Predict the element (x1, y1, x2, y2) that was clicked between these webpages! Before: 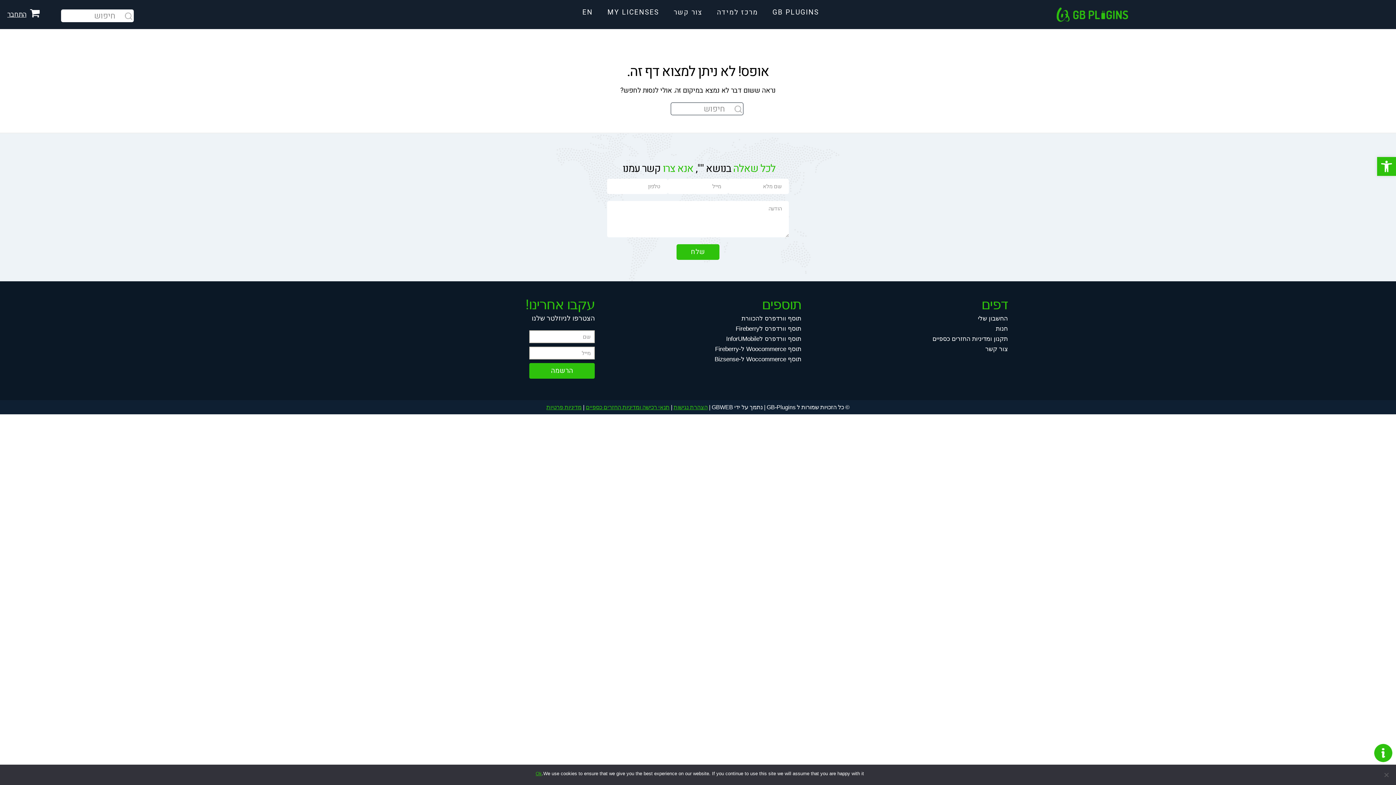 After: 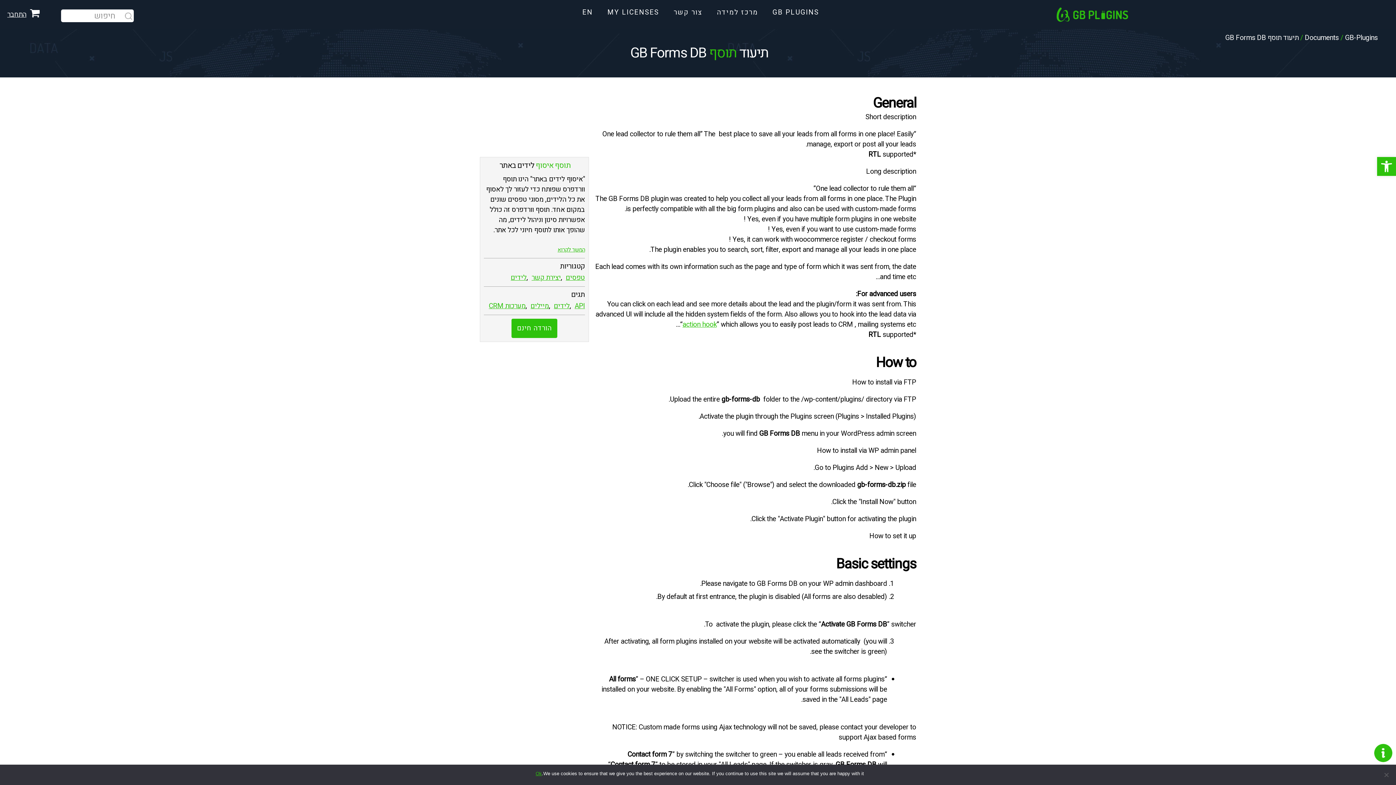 Action: label: תיעוד אוסף לידים באתר bbox: (685, 44, 765, 59)